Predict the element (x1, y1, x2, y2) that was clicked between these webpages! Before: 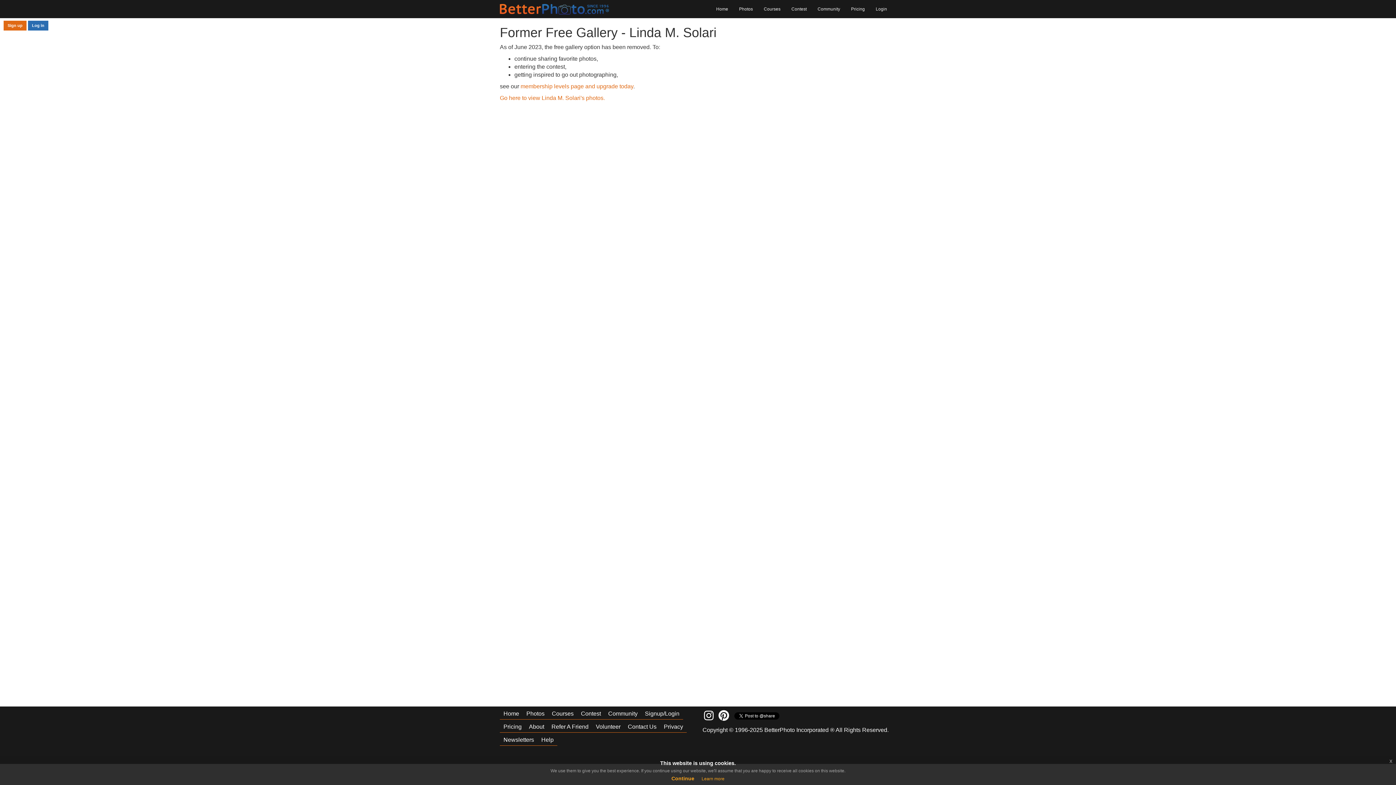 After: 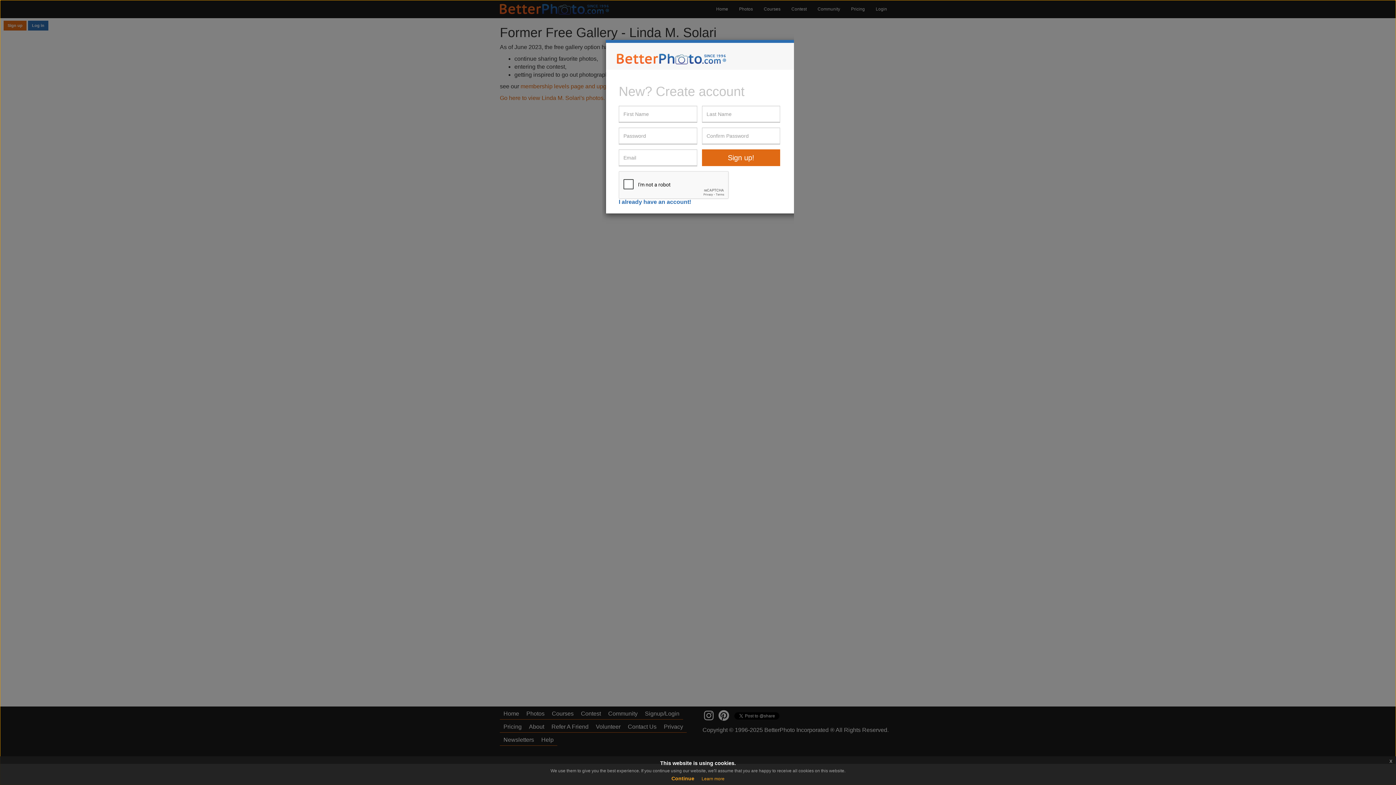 Action: label: Sign up bbox: (3, 20, 26, 30)